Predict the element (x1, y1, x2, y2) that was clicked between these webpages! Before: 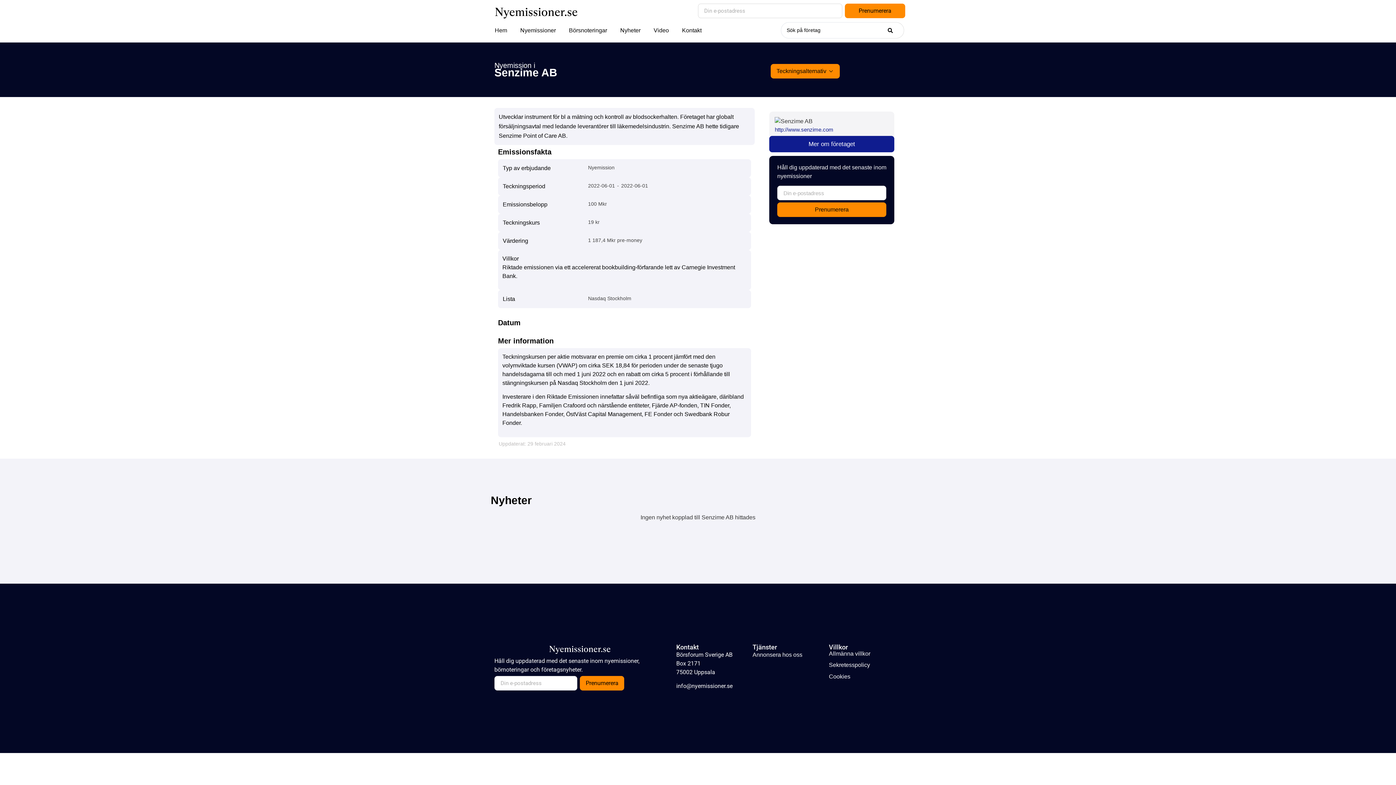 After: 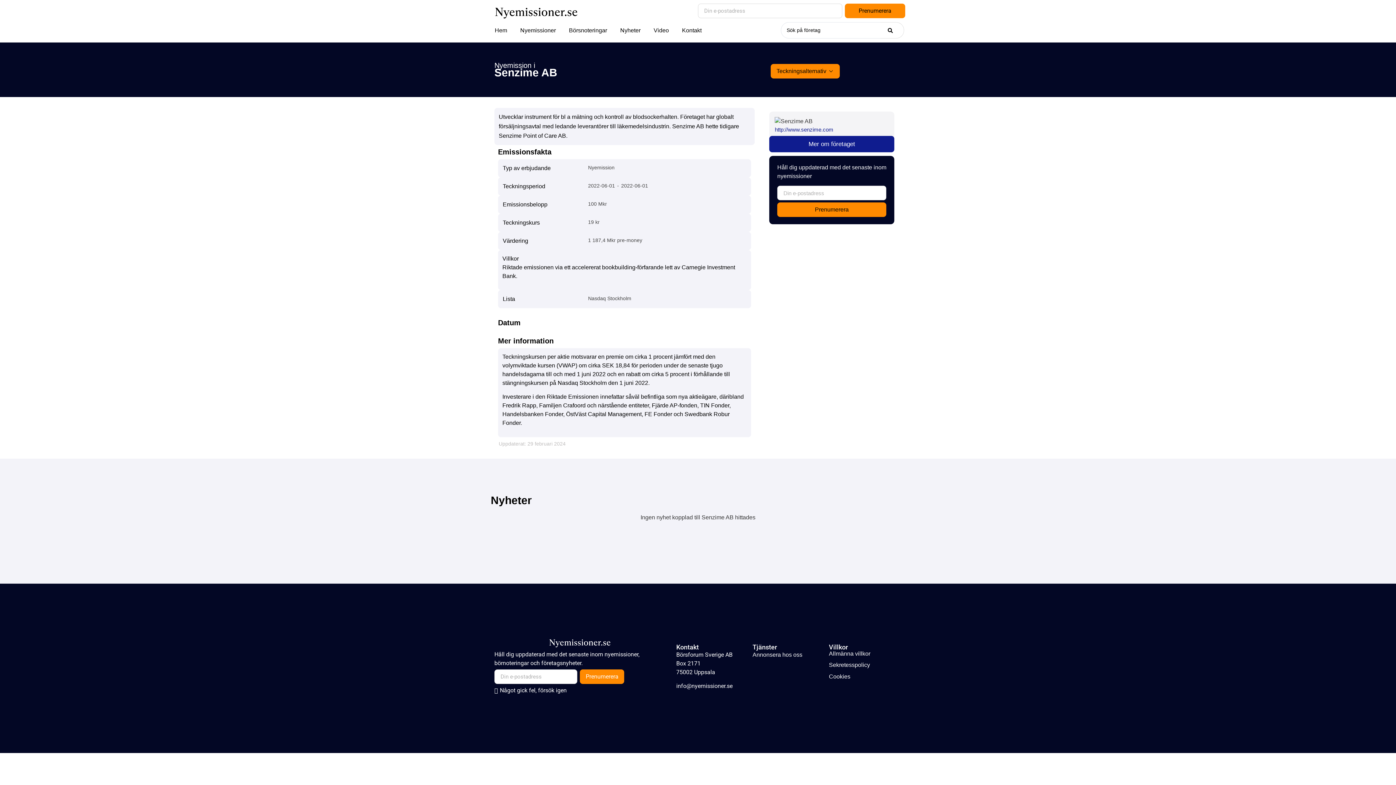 Action: bbox: (580, 676, 624, 691) label: Prenumerera